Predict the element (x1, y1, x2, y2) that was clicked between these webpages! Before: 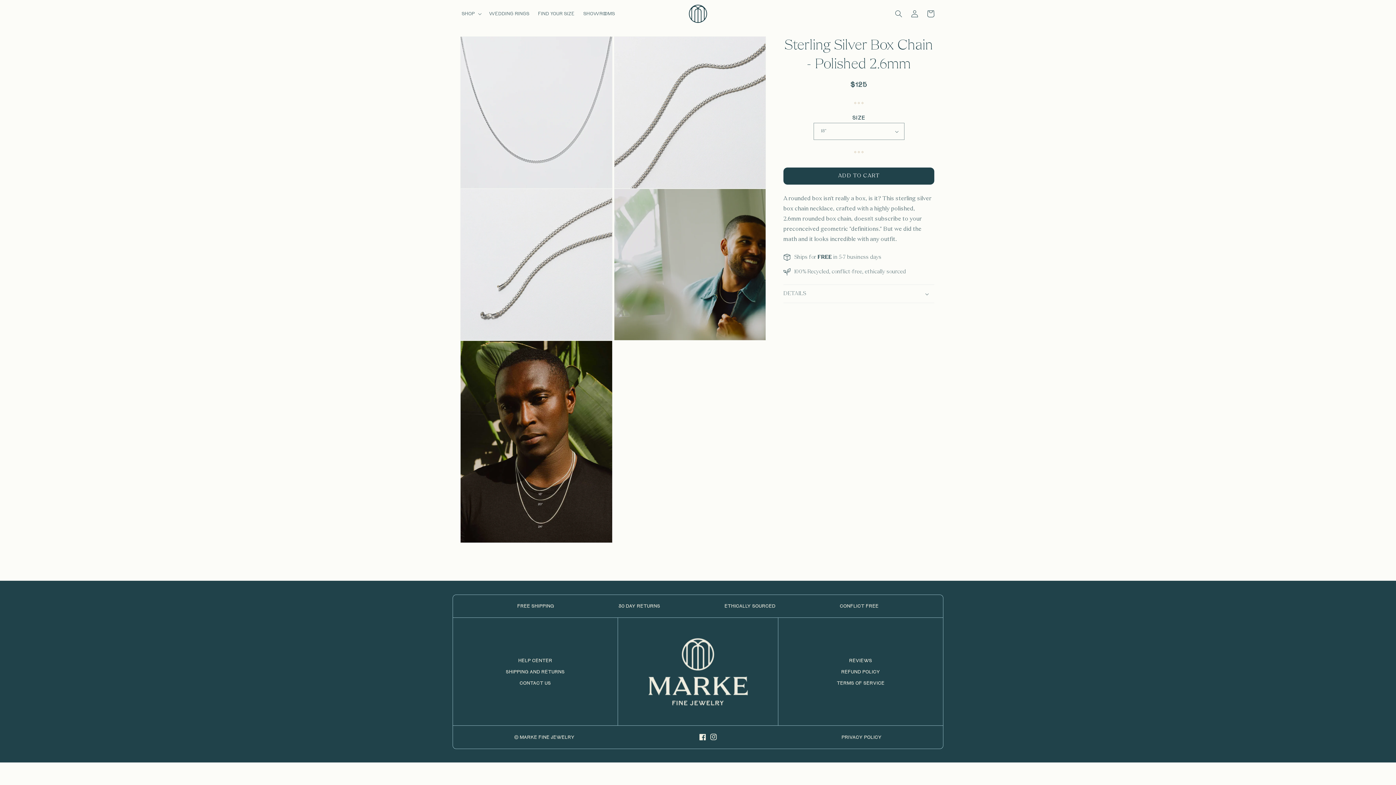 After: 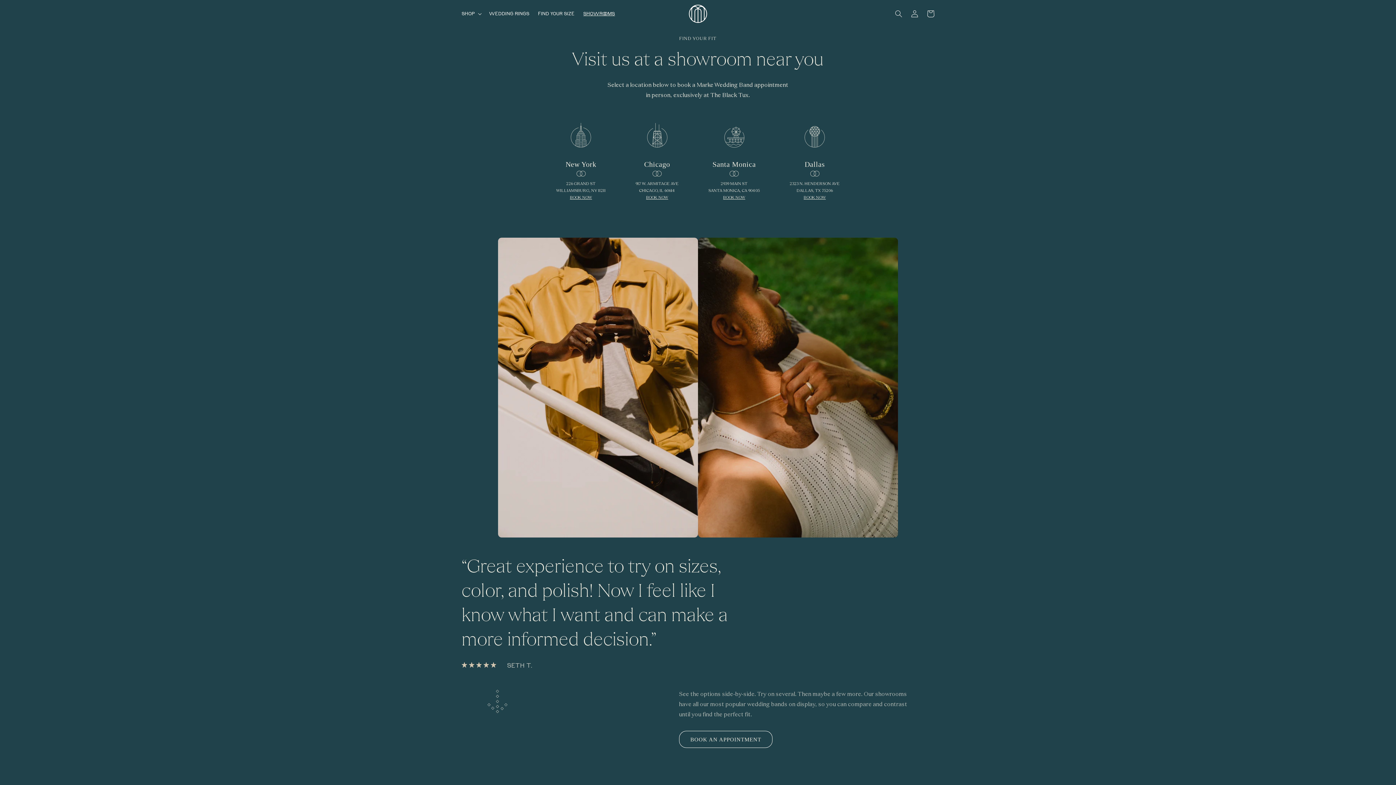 Action: bbox: (579, 6, 619, 20) label: SHOWROOMS